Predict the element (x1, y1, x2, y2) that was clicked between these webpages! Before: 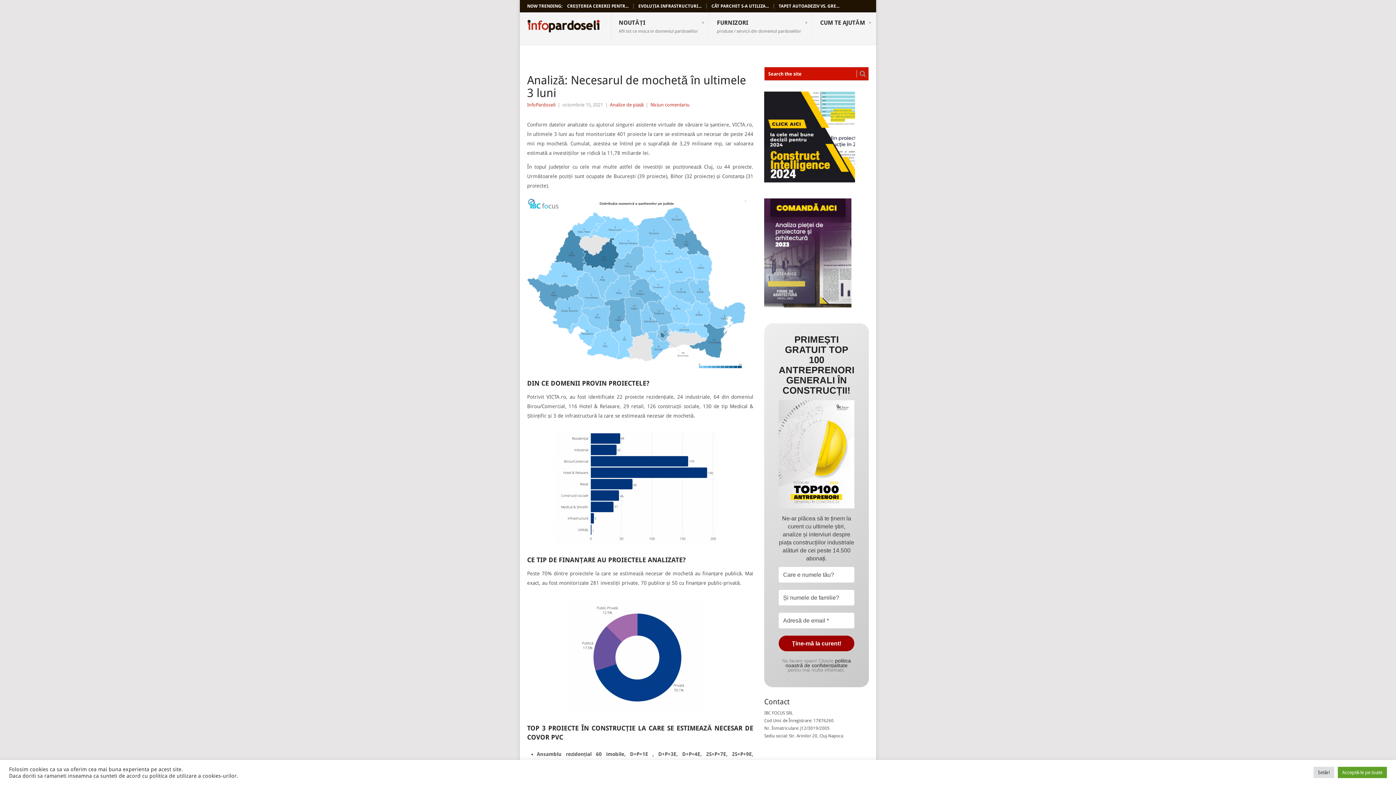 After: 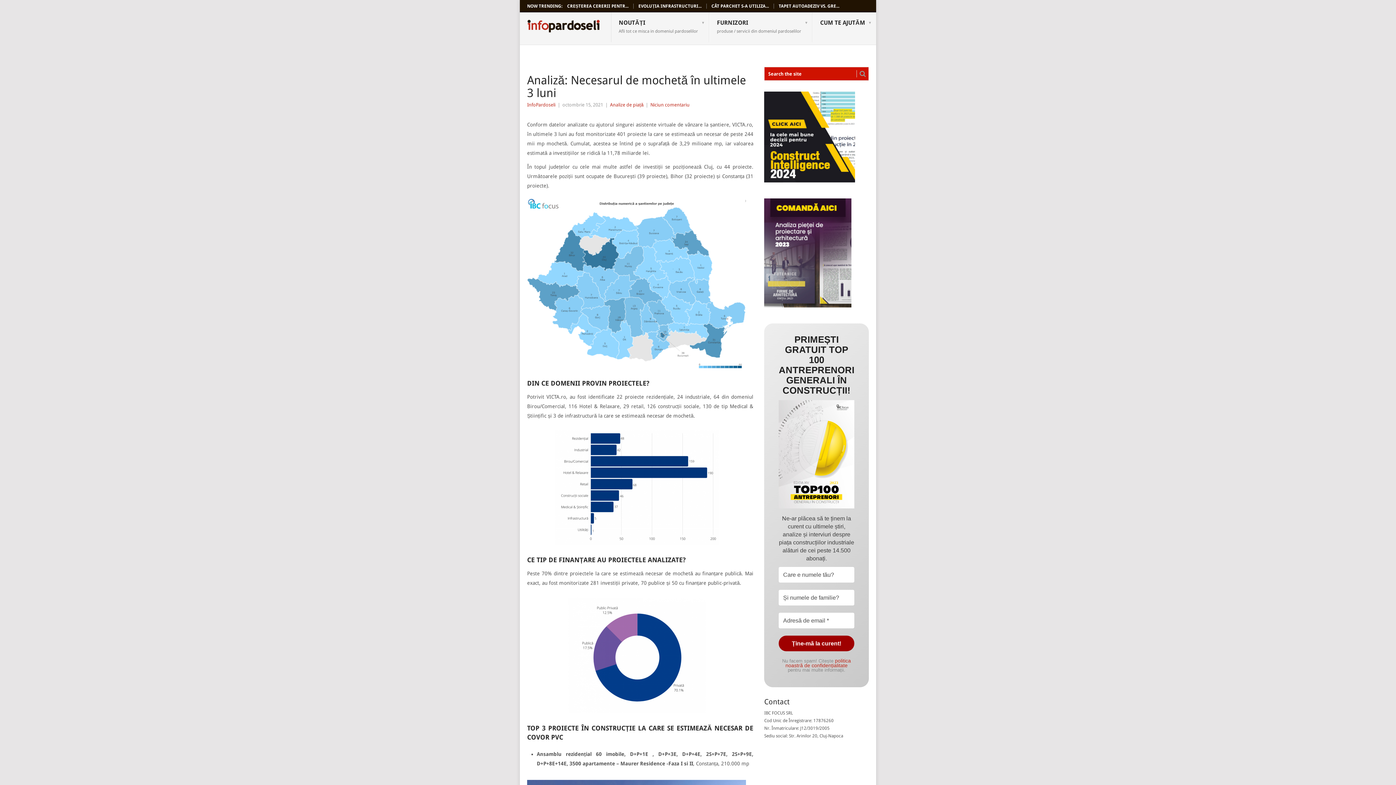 Action: label: politica noastră de confidențialitate bbox: (785, 658, 851, 668)